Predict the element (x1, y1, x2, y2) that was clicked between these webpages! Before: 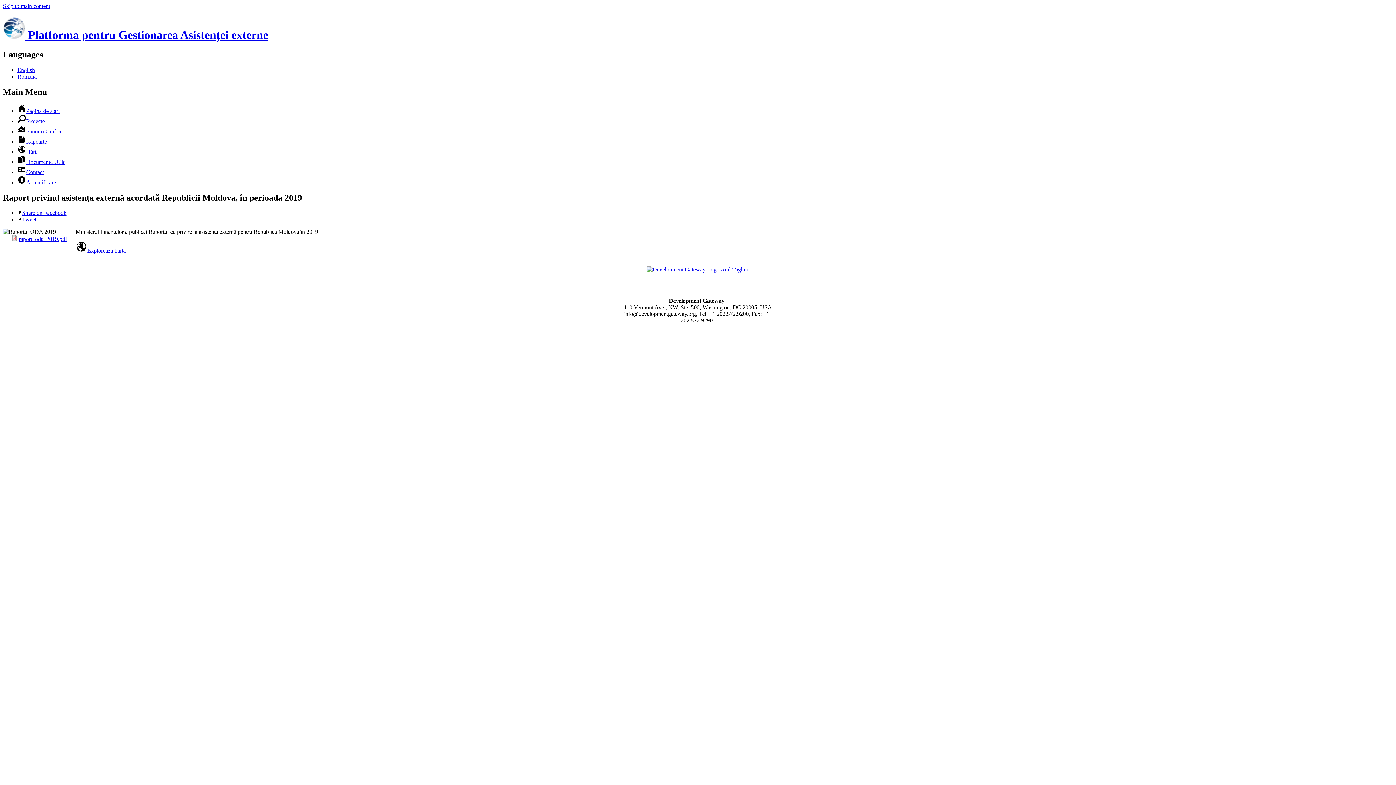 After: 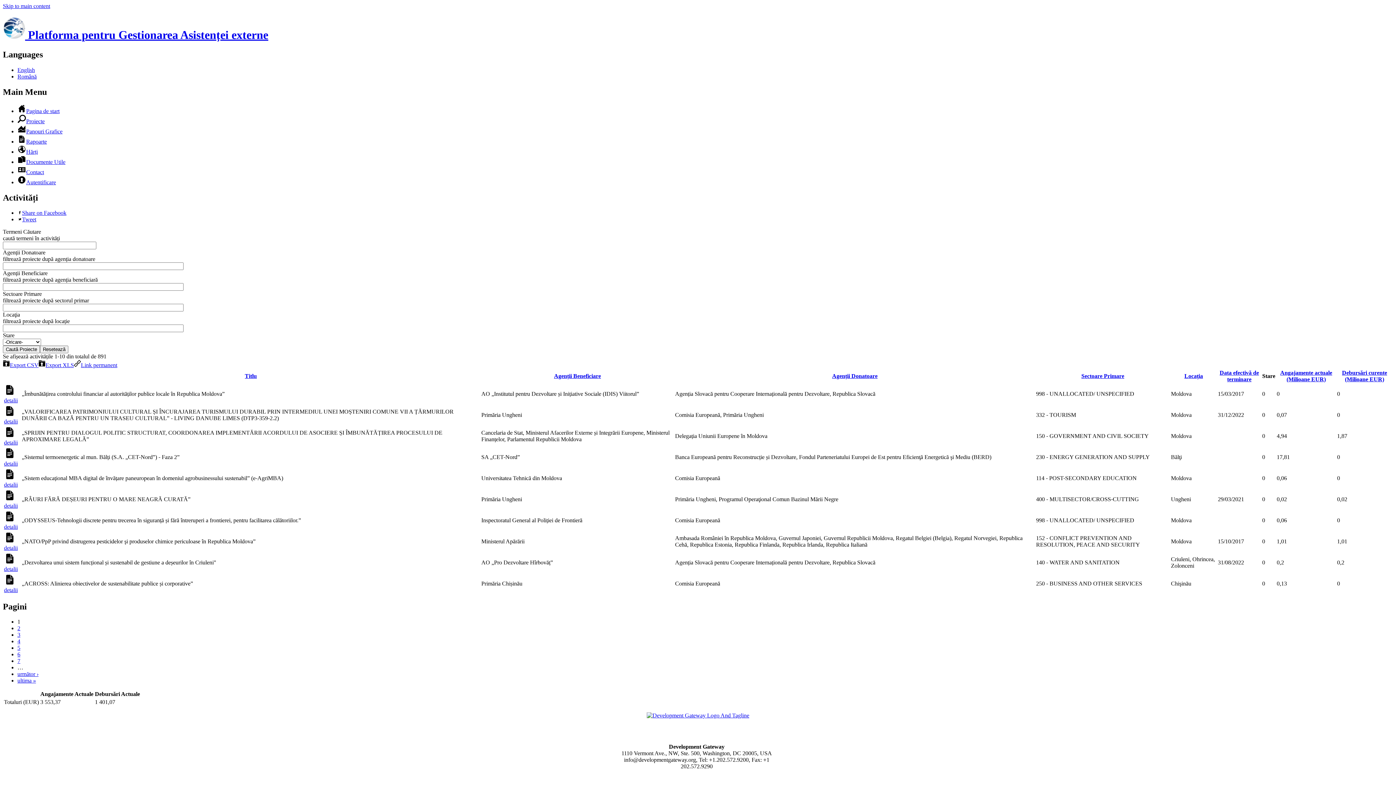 Action: bbox: (17, 118, 44, 124) label: Proiecte